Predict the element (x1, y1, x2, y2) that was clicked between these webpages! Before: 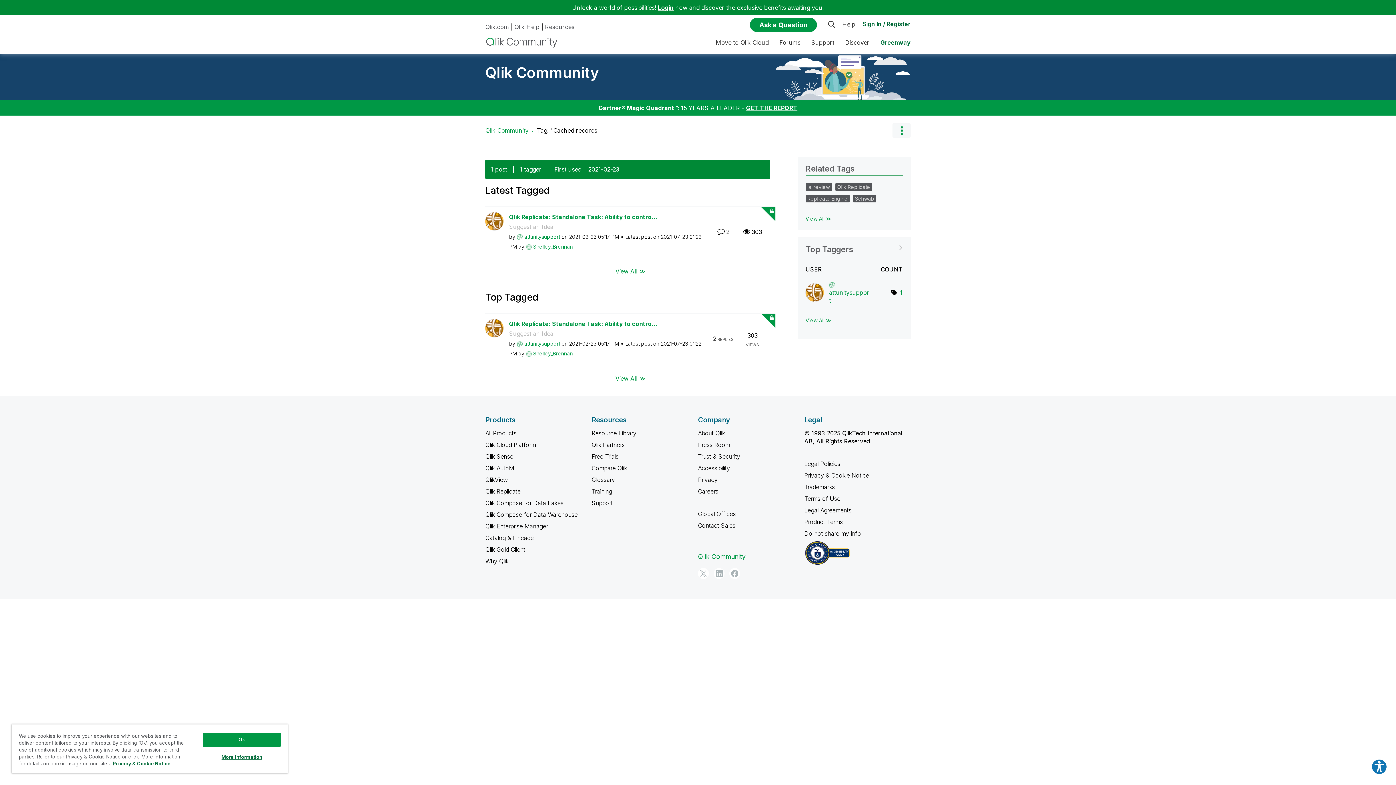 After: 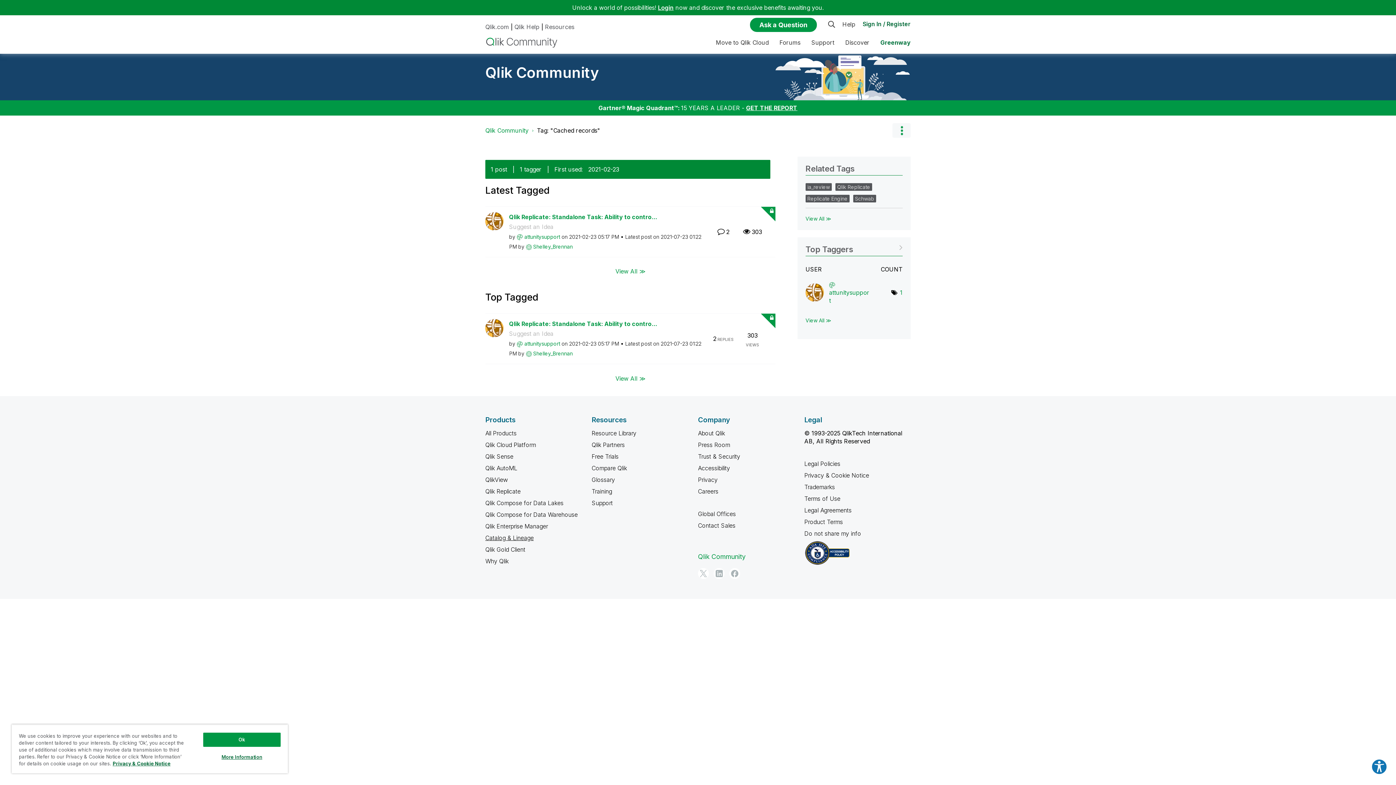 Action: bbox: (485, 534, 533, 541) label: Catalog & Lineage